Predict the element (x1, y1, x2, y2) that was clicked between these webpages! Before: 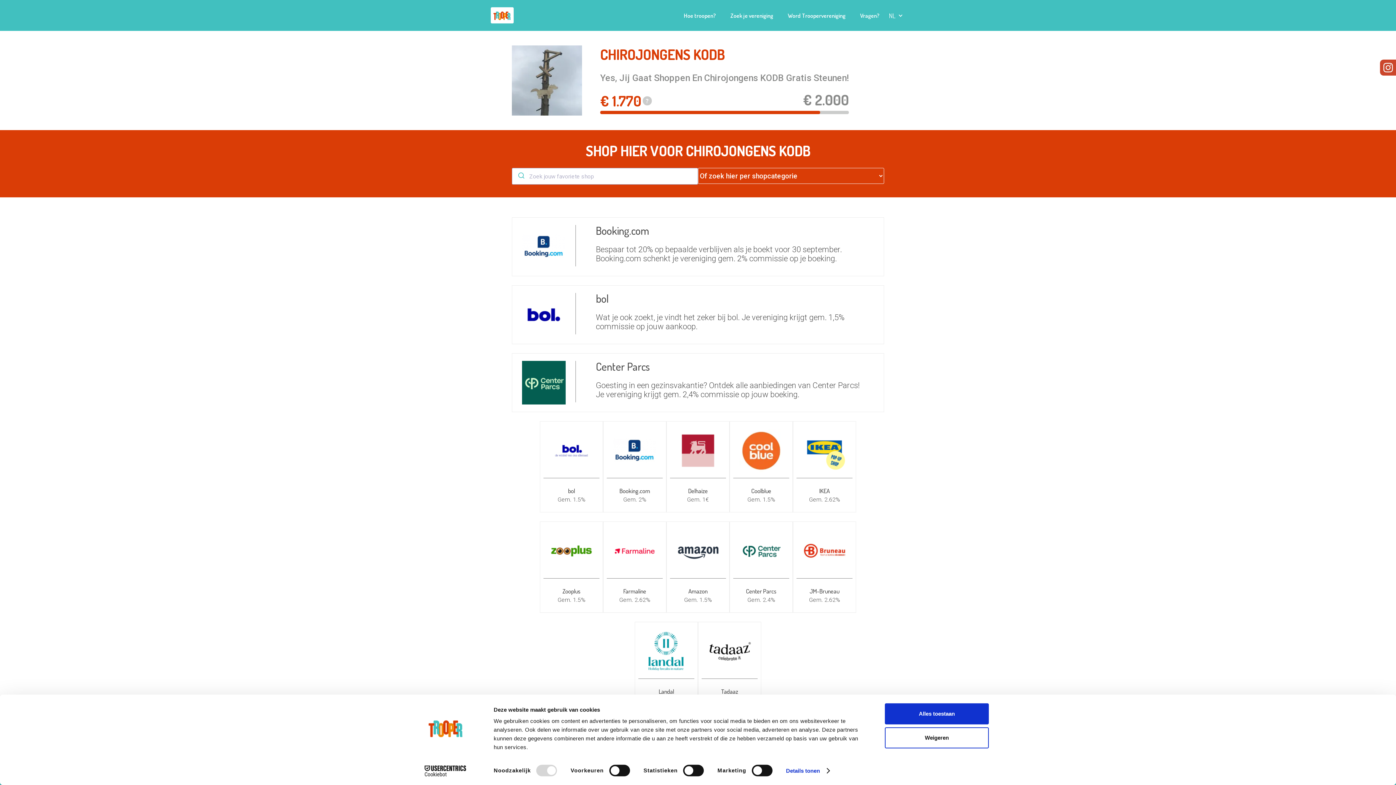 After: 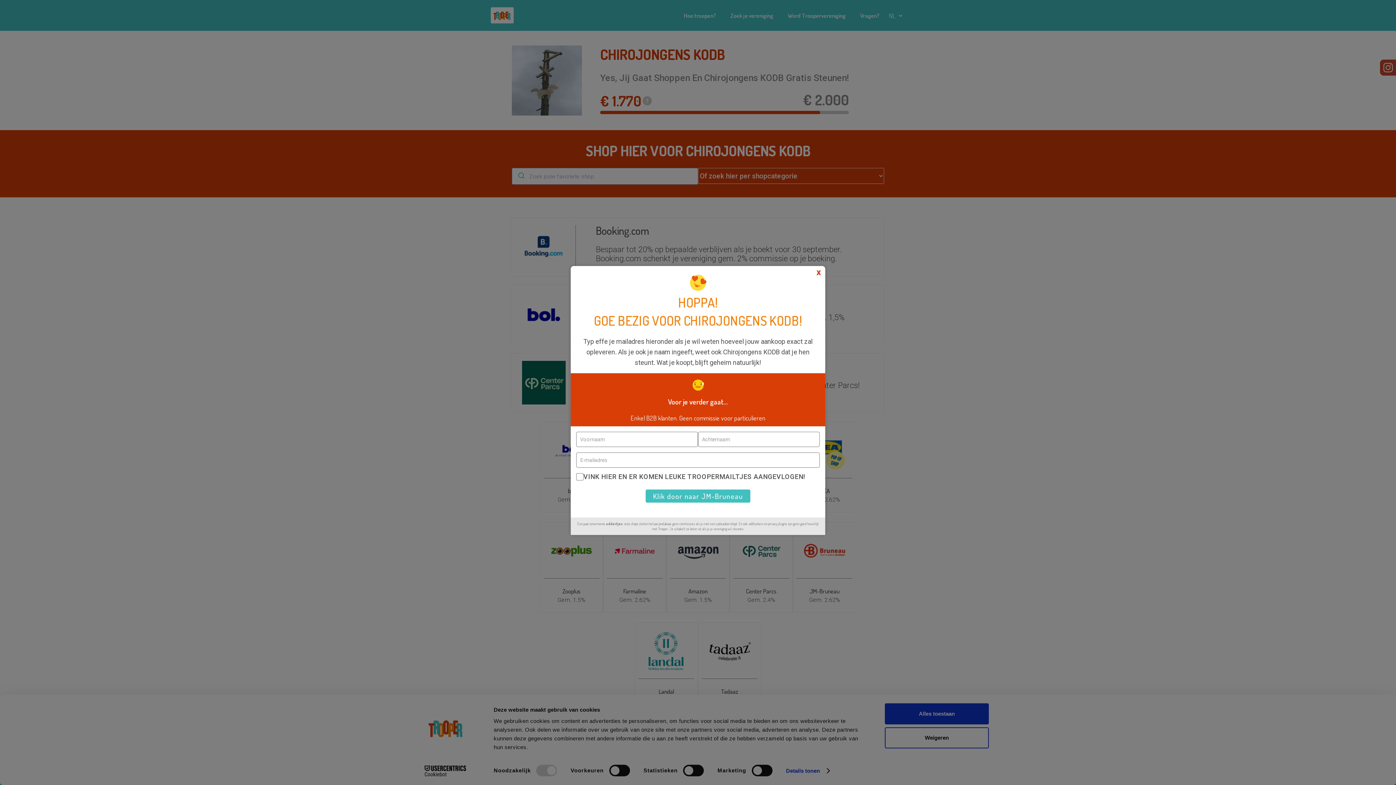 Action: bbox: (793, 521, 856, 613) label: JM-Bruneau